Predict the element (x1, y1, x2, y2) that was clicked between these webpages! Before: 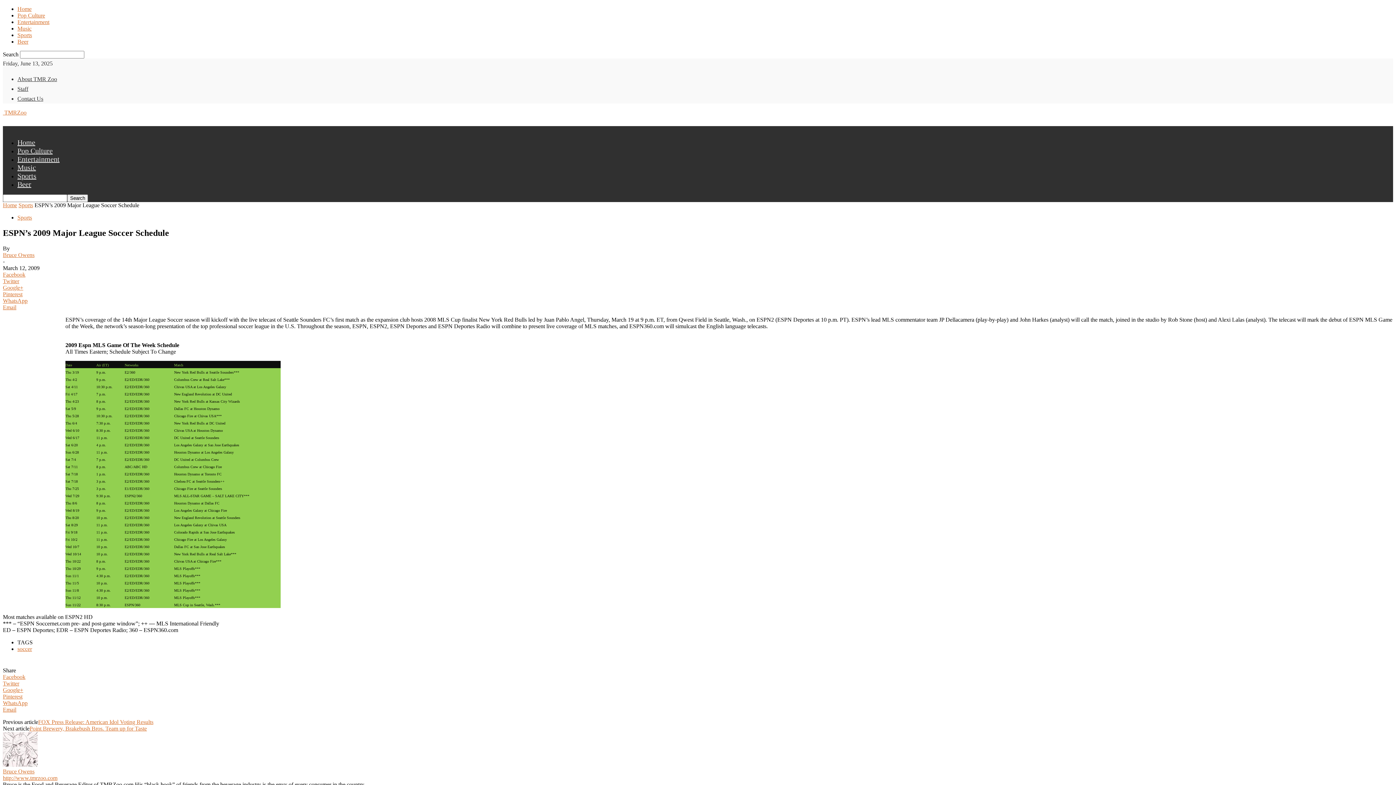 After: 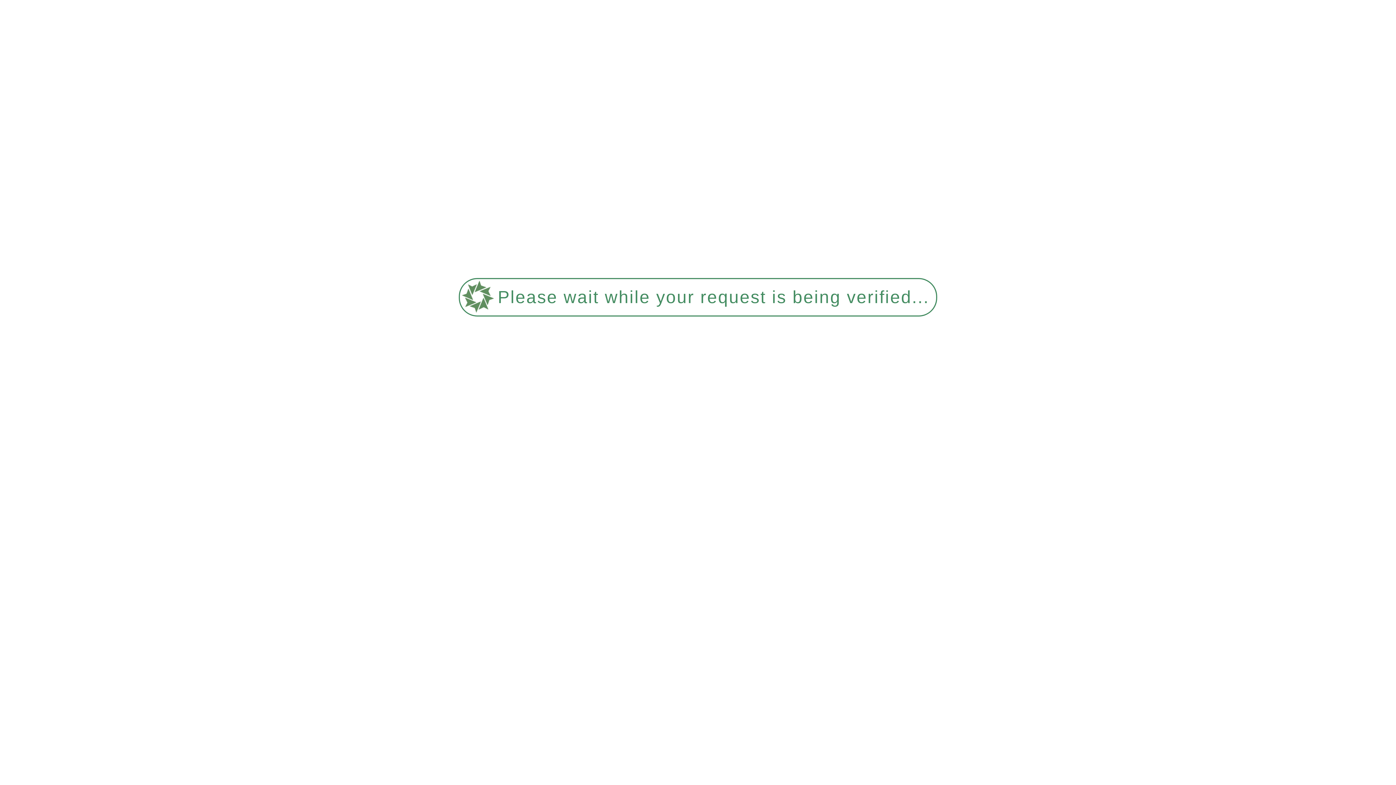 Action: label: FOX Press Release: American Idol Voting Results bbox: (38, 719, 153, 725)